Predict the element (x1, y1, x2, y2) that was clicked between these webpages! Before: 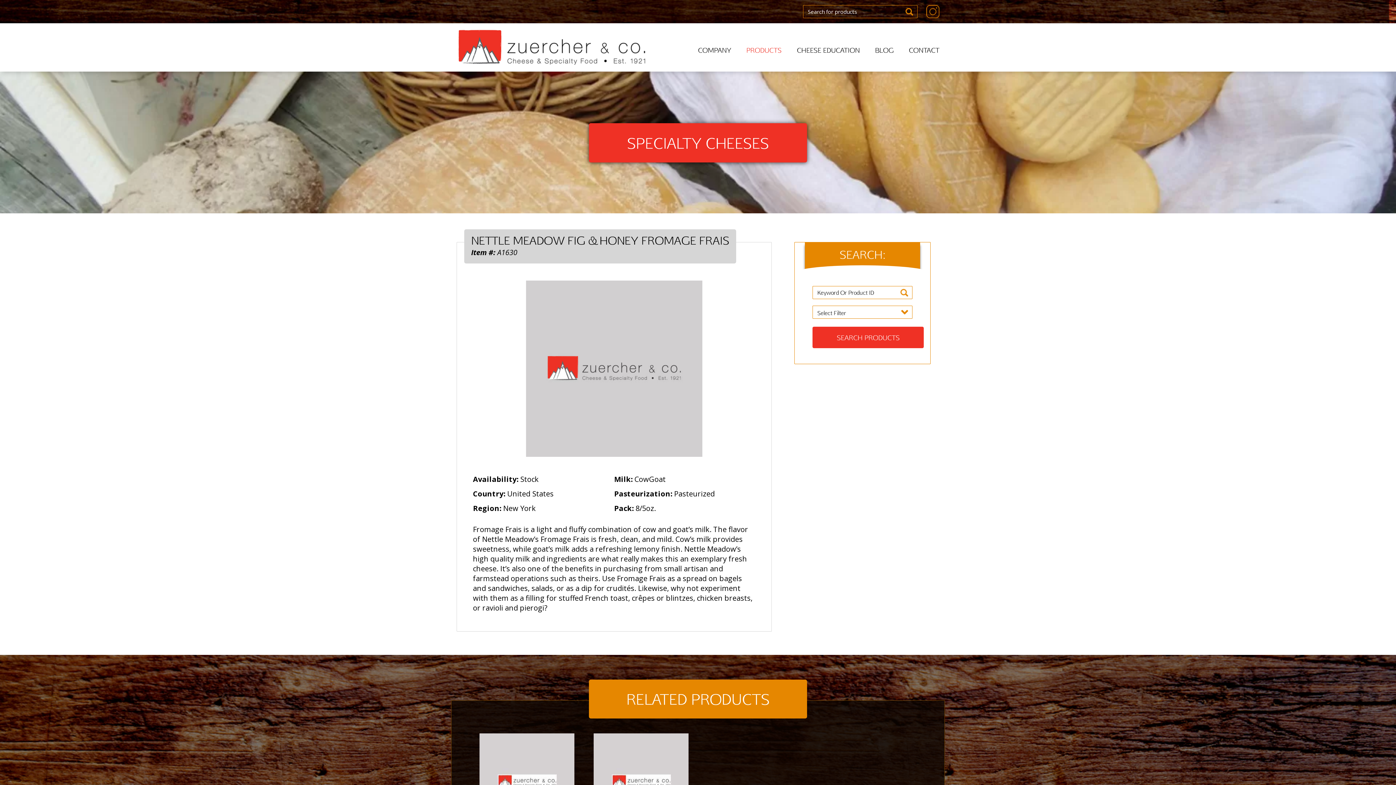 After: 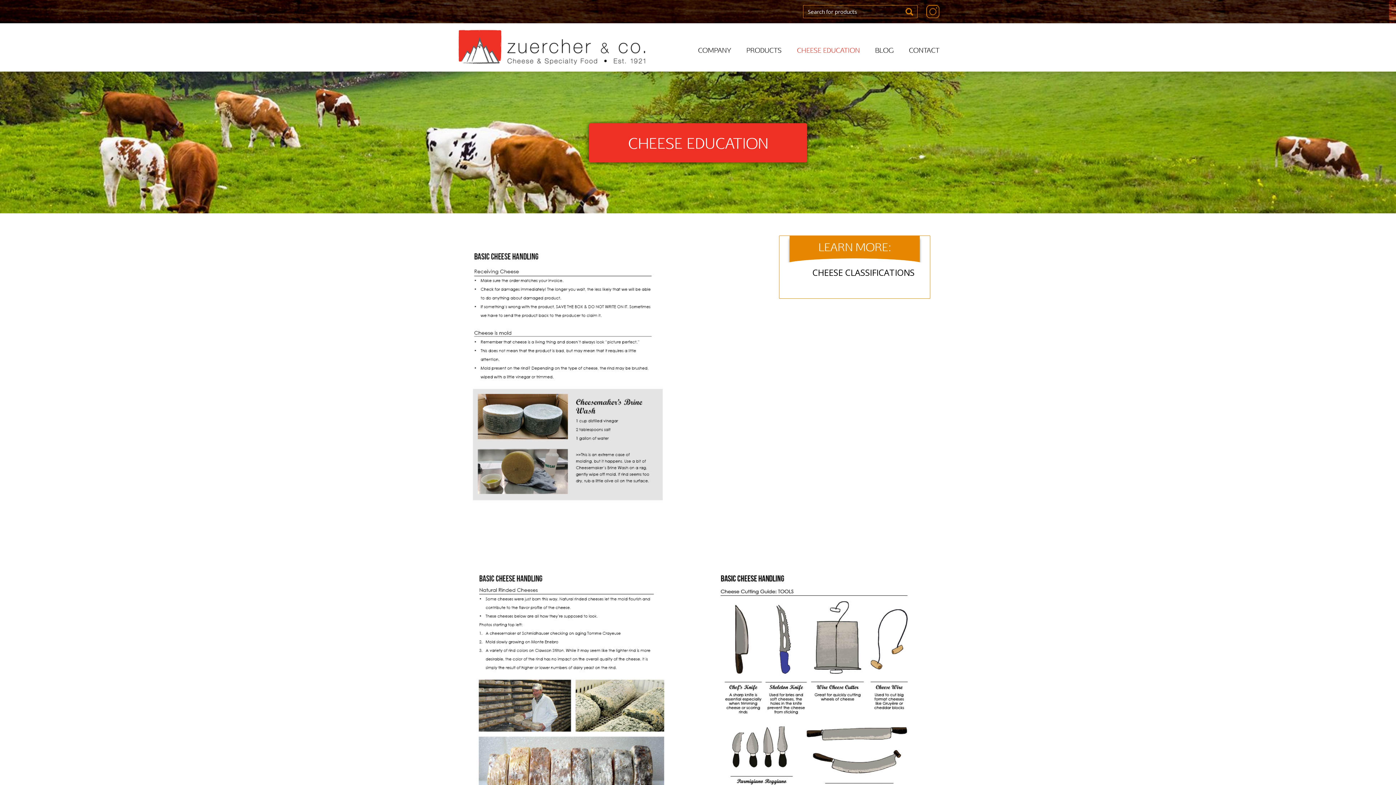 Action: label: CHEESE EDUCATION bbox: (797, 45, 860, 54)